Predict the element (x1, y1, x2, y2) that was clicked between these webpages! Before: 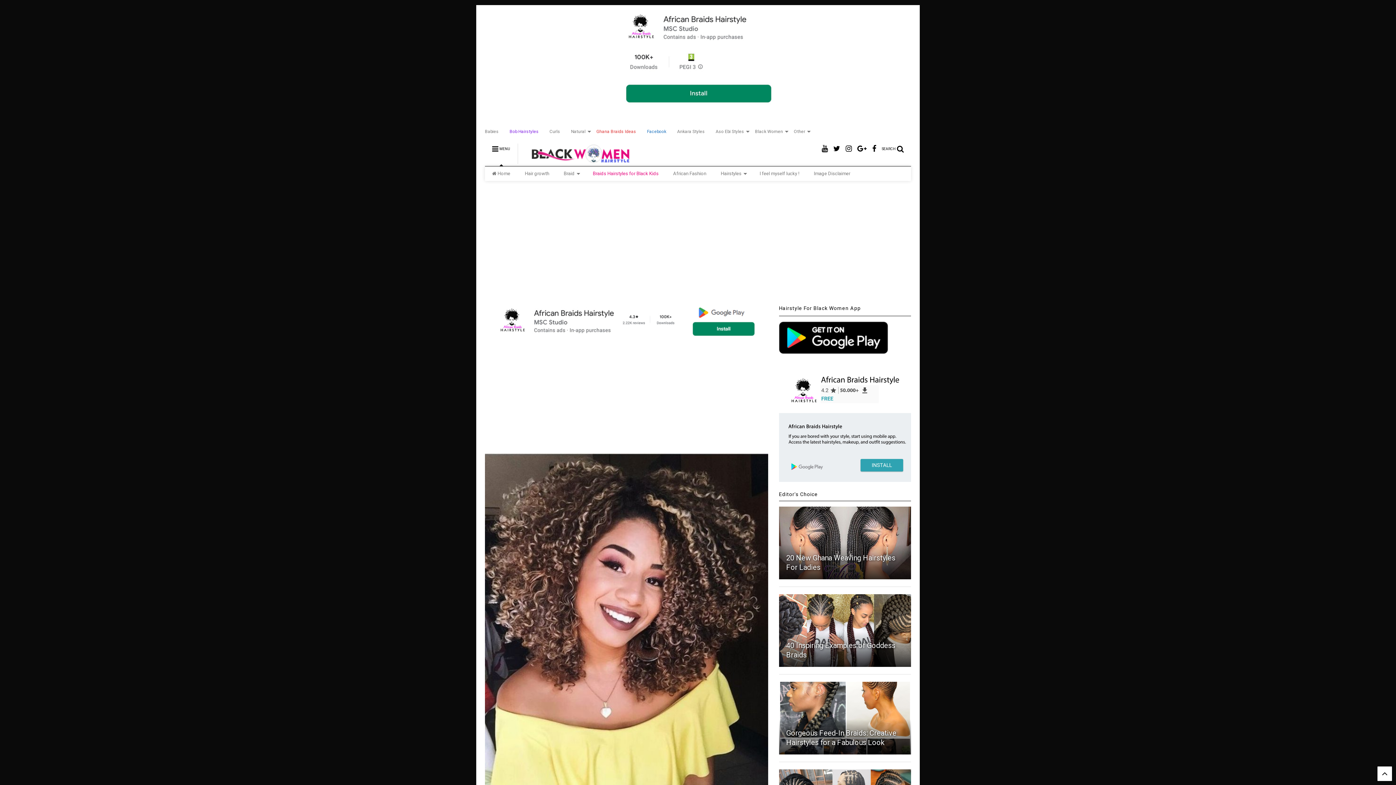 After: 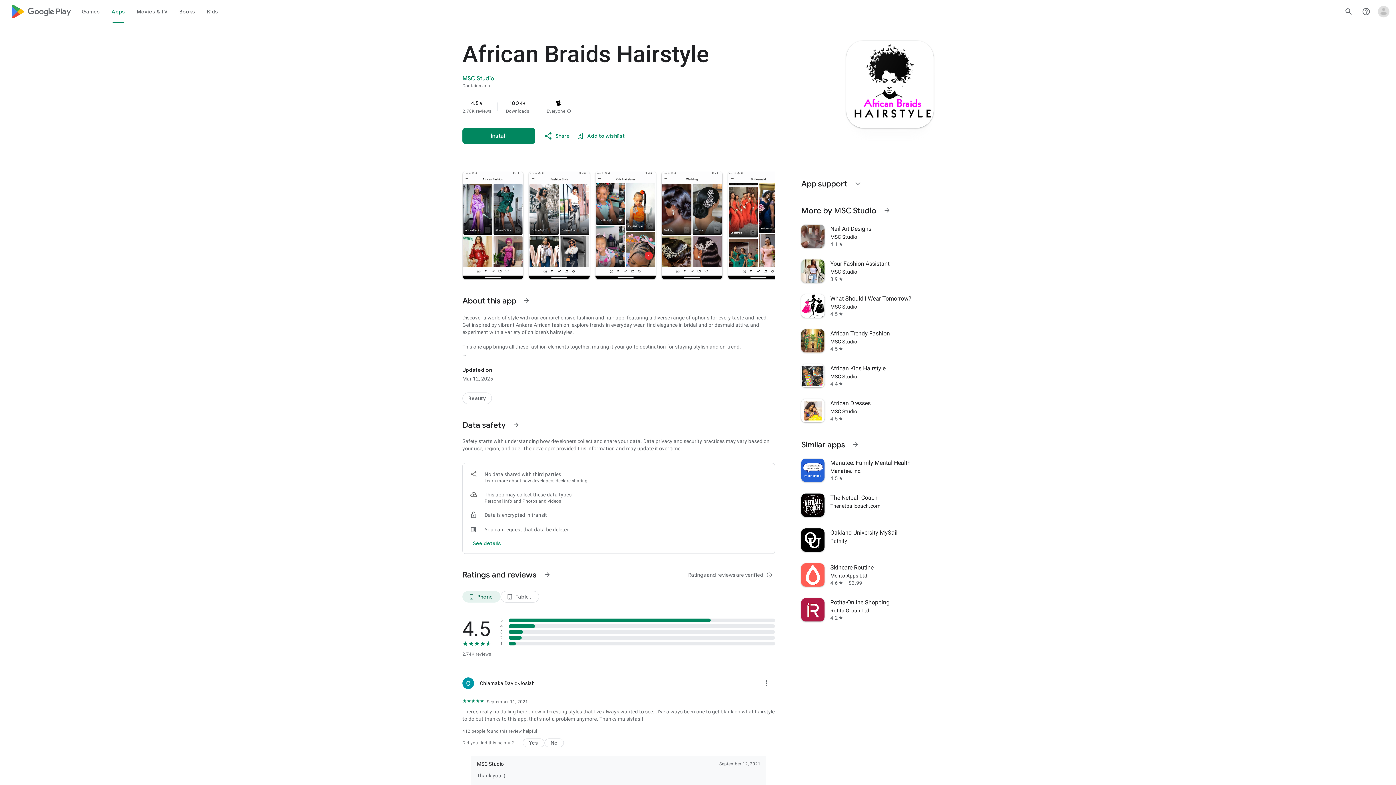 Action: bbox: (485, 304, 768, 337)